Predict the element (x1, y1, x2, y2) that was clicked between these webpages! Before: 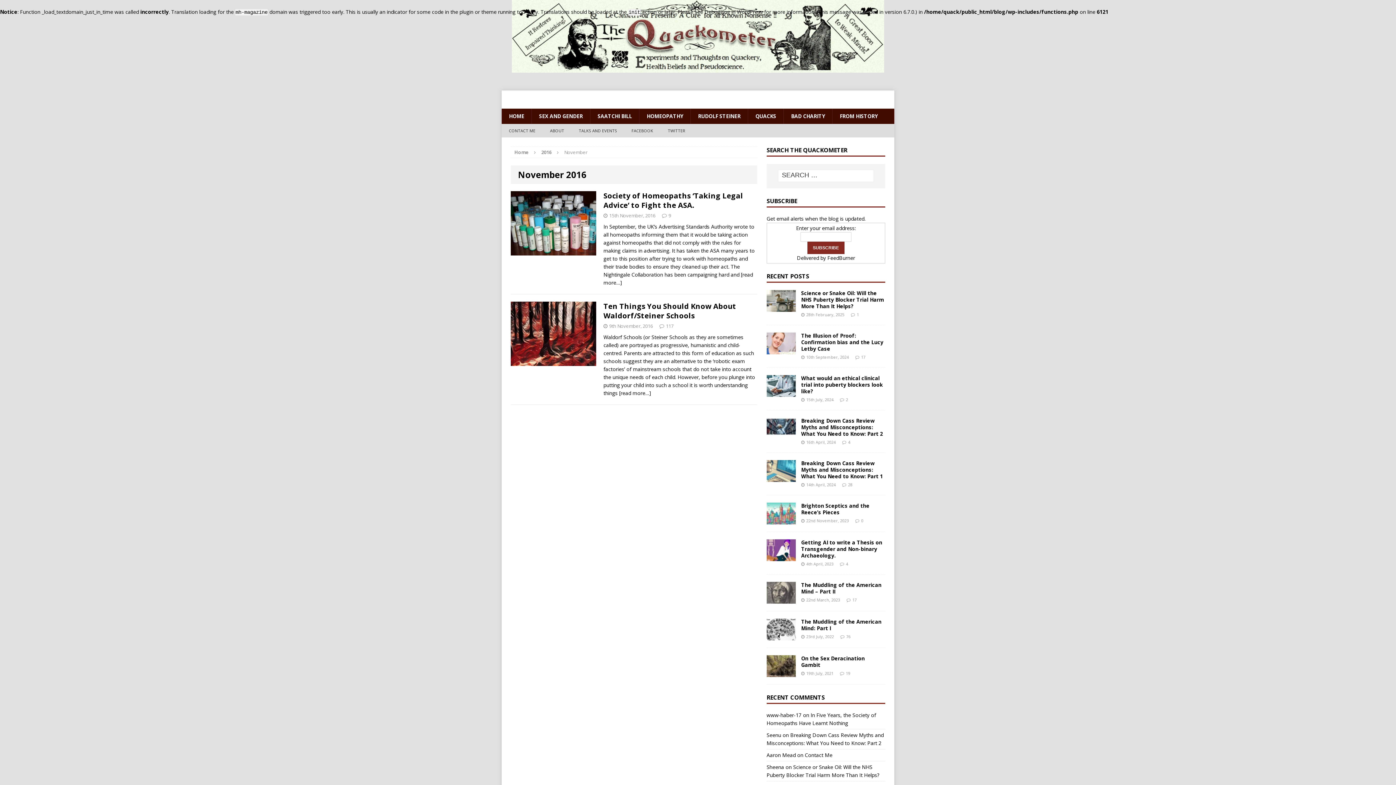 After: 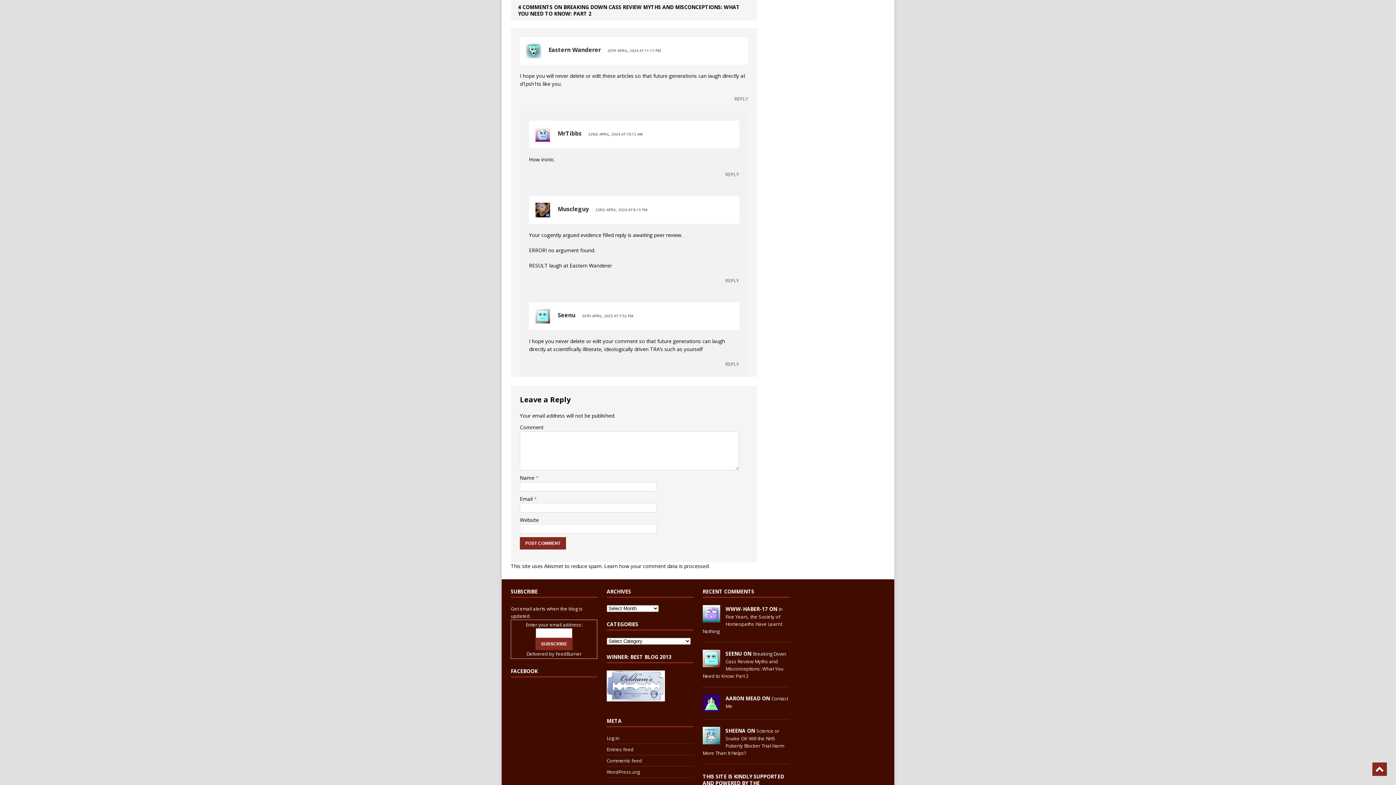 Action: bbox: (848, 439, 850, 444) label: 4